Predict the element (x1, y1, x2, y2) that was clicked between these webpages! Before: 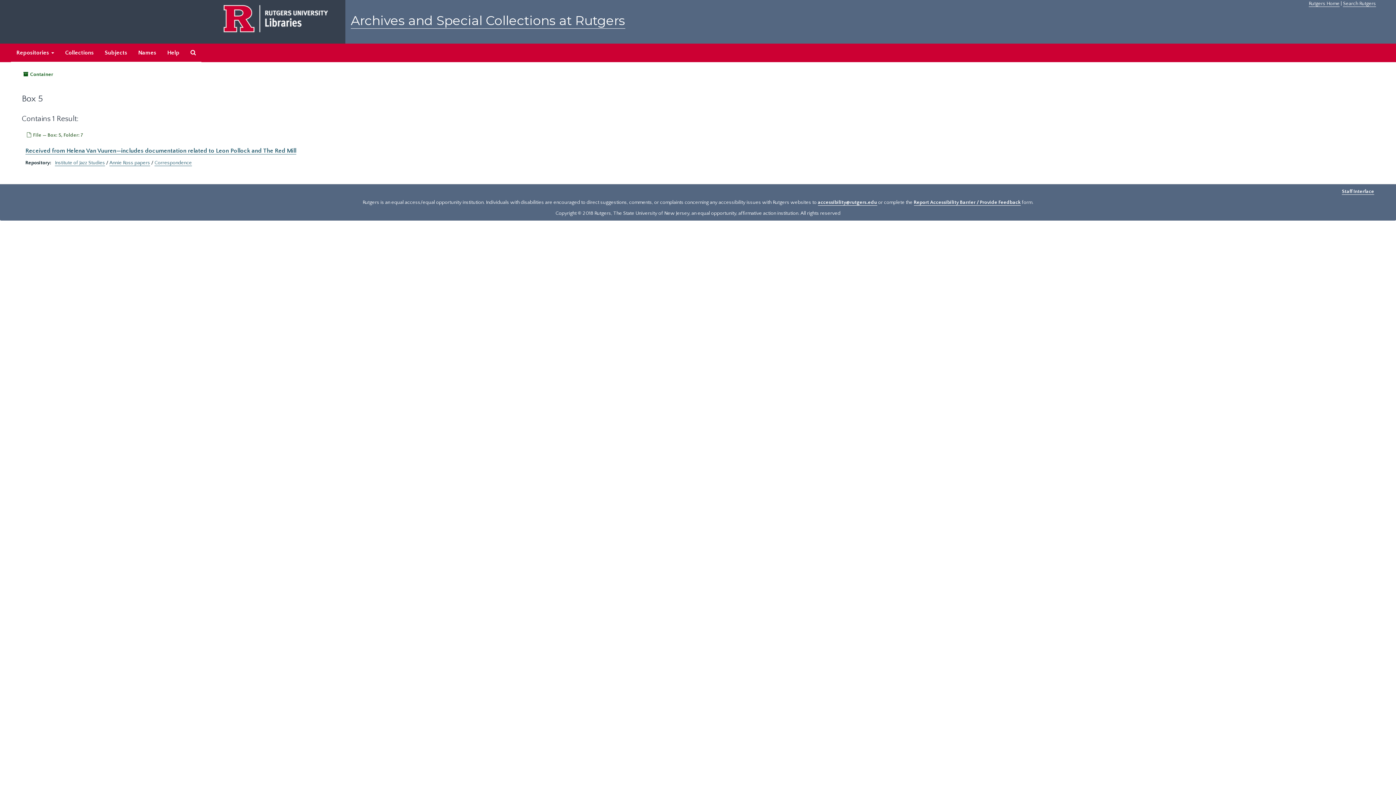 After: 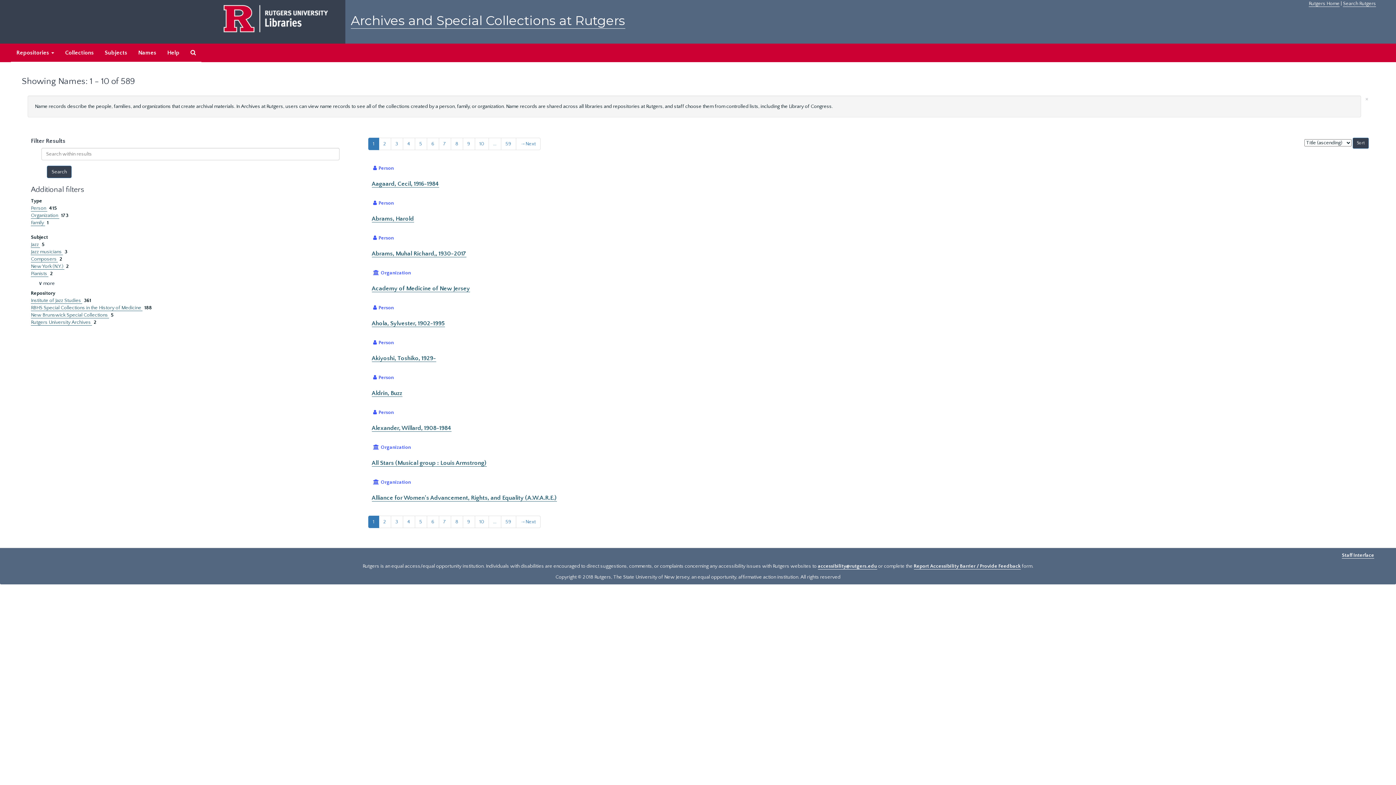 Action: bbox: (132, 43, 161, 62) label: Names